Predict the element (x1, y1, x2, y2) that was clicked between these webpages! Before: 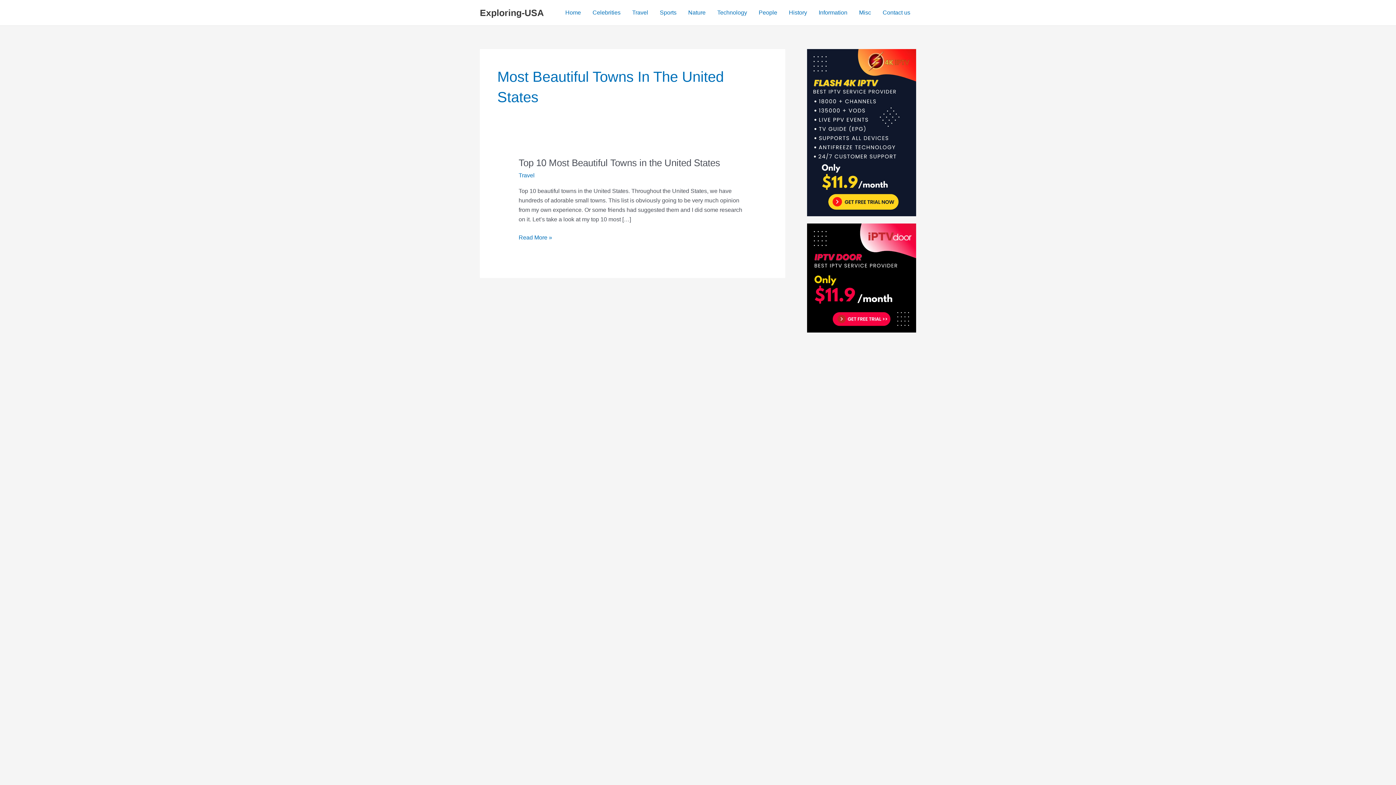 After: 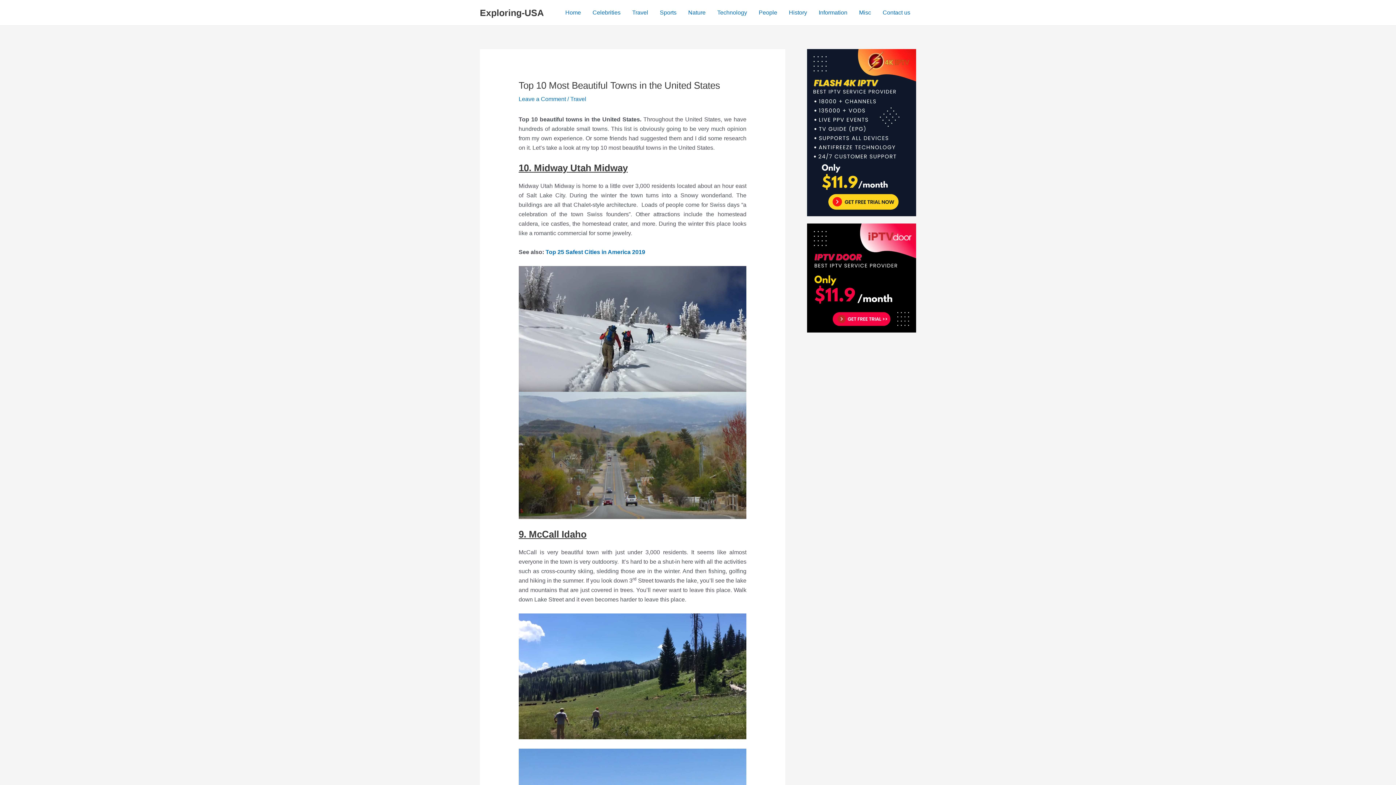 Action: bbox: (518, 157, 720, 168) label: Top 10 Most Beautiful Towns in the United States